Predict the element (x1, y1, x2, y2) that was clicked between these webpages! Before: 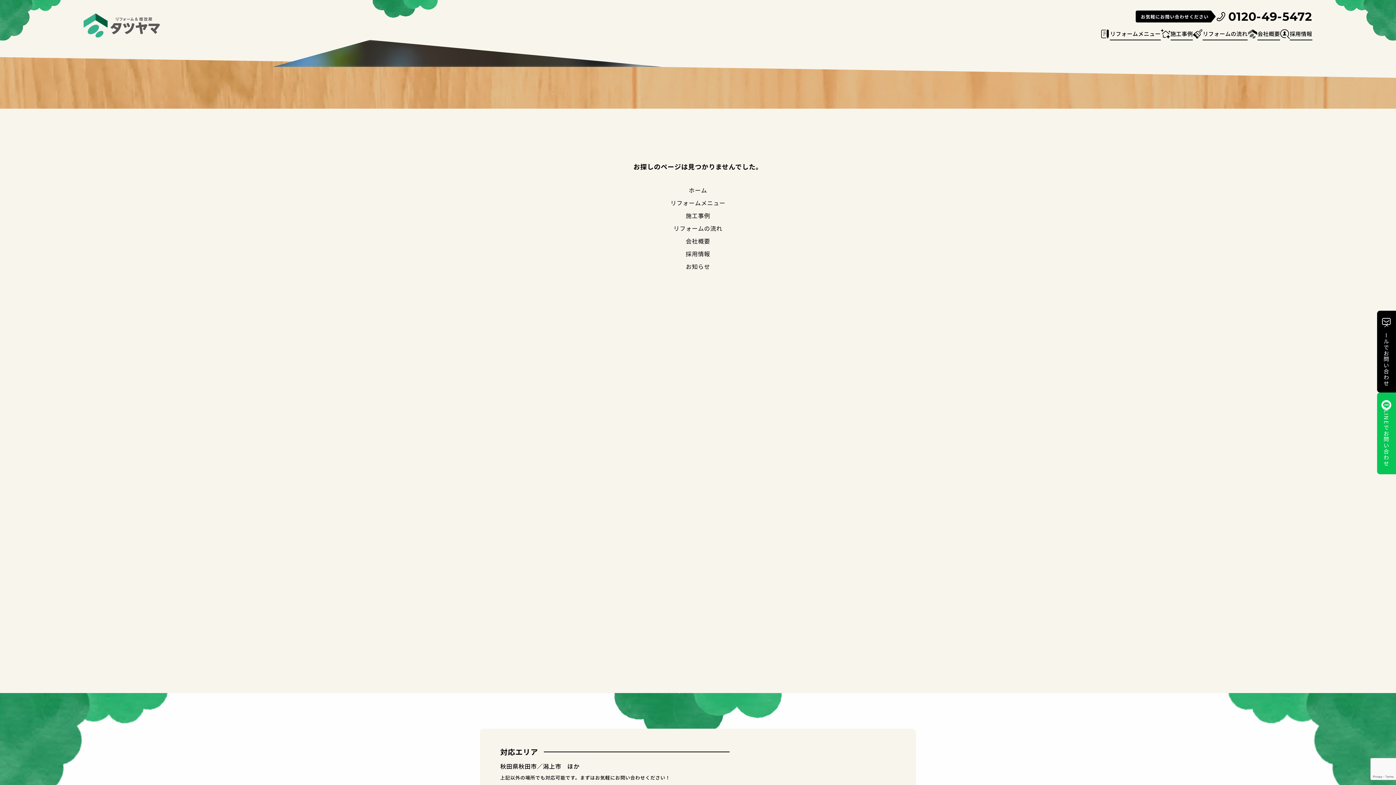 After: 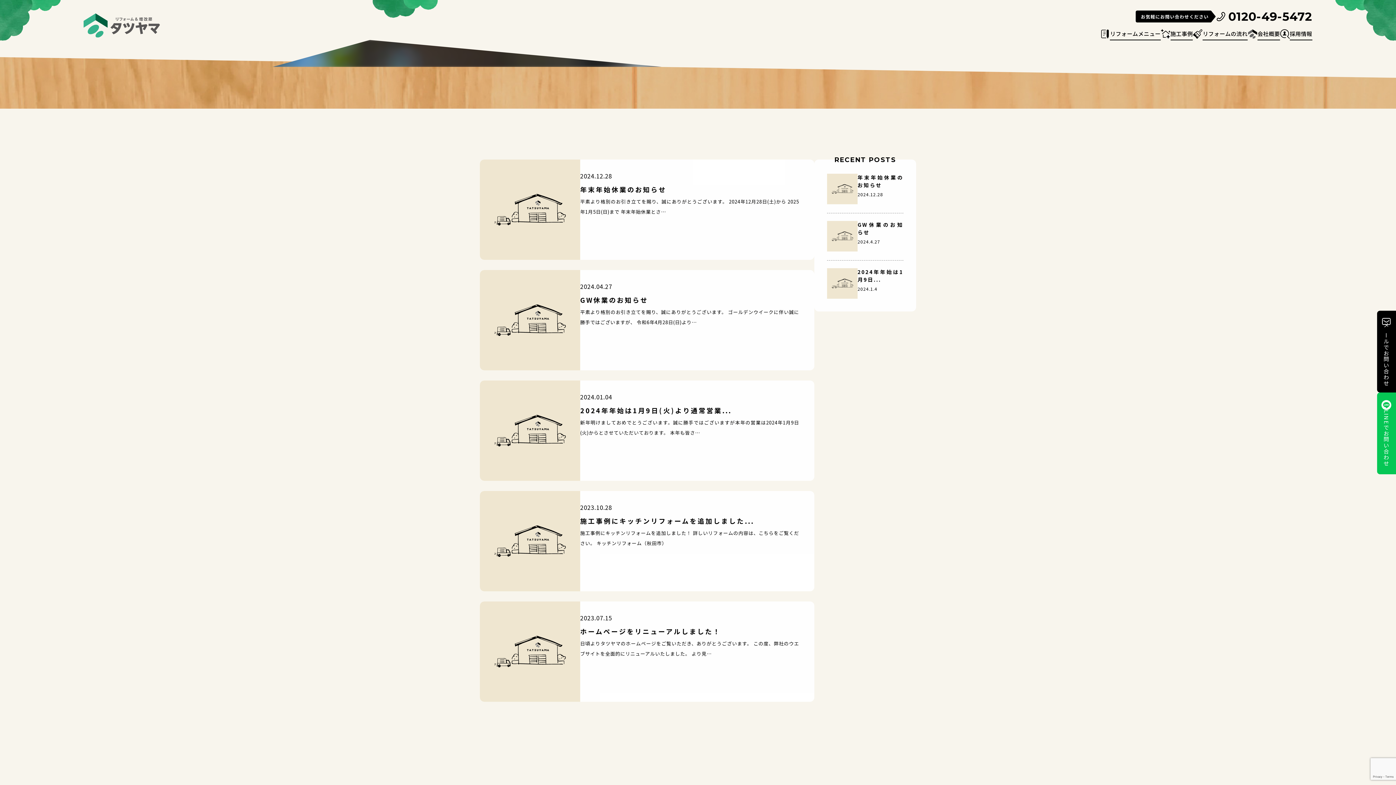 Action: label: お知らせ bbox: (685, 262, 710, 270)